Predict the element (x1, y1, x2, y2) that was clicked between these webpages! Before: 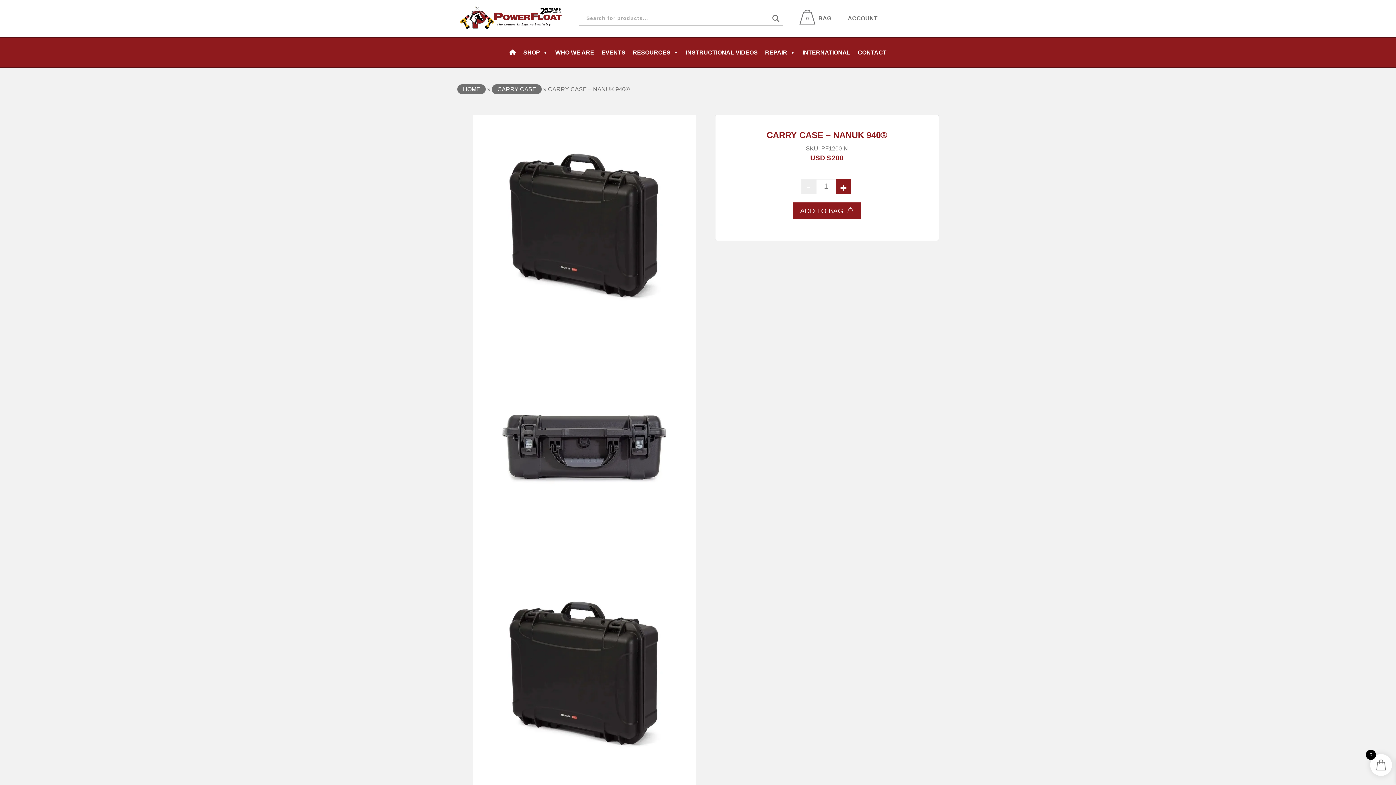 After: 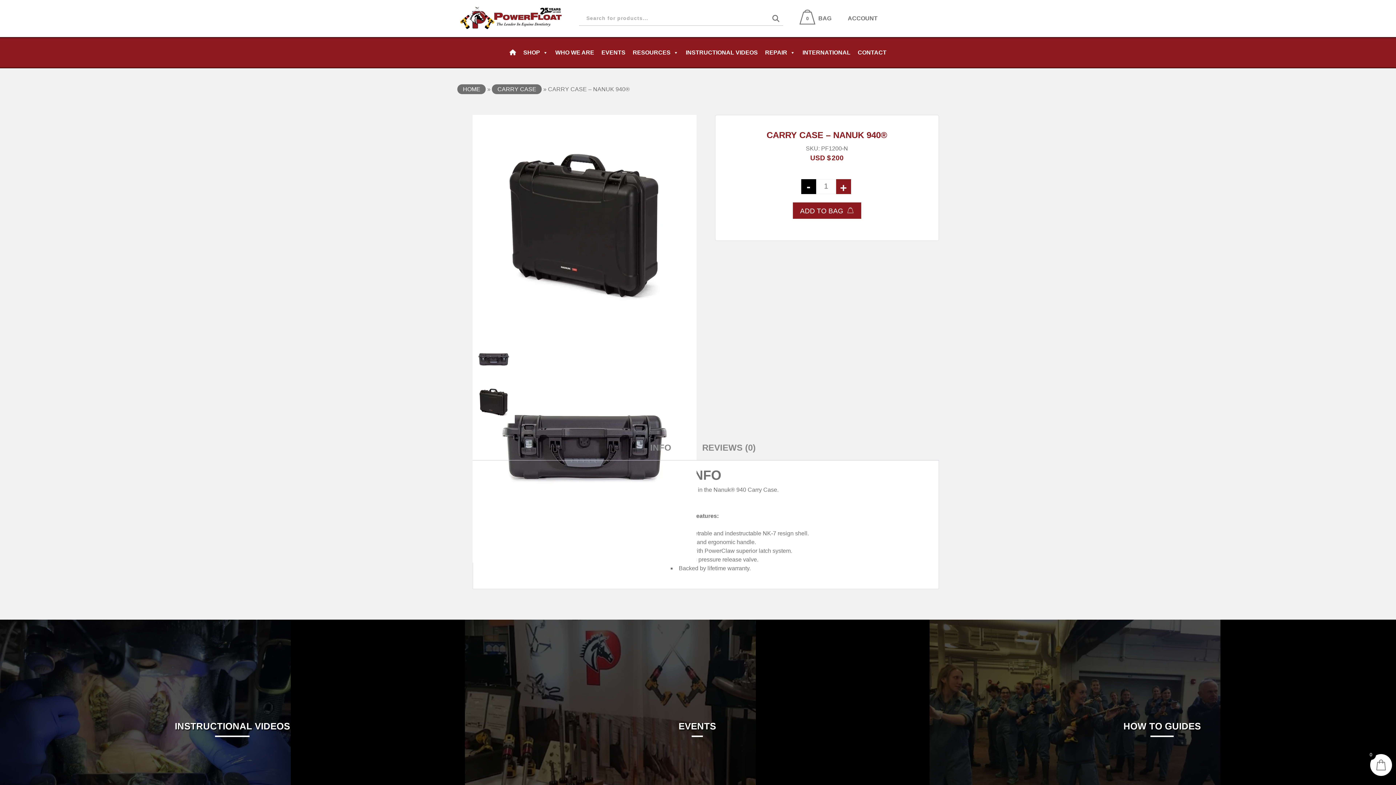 Action: label: - bbox: (801, 179, 816, 194)